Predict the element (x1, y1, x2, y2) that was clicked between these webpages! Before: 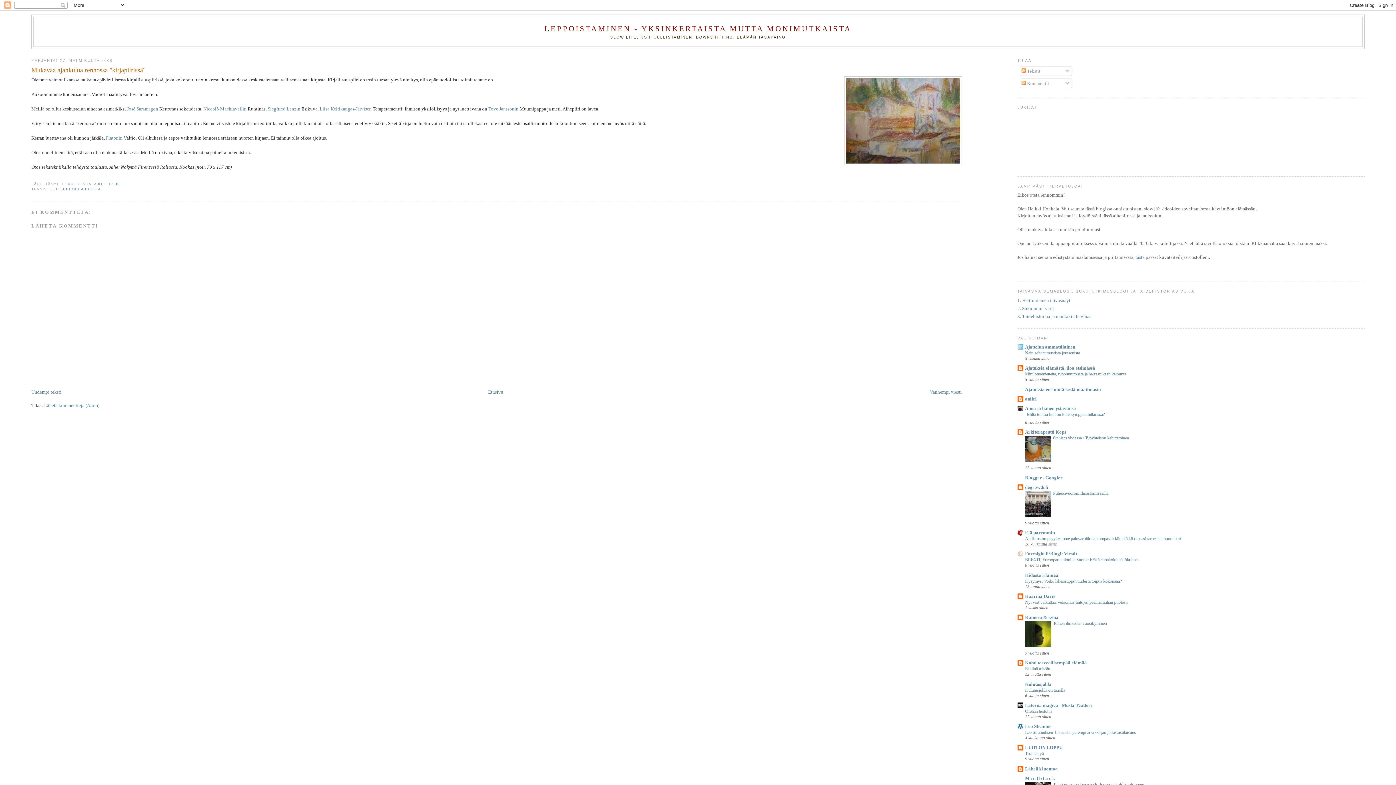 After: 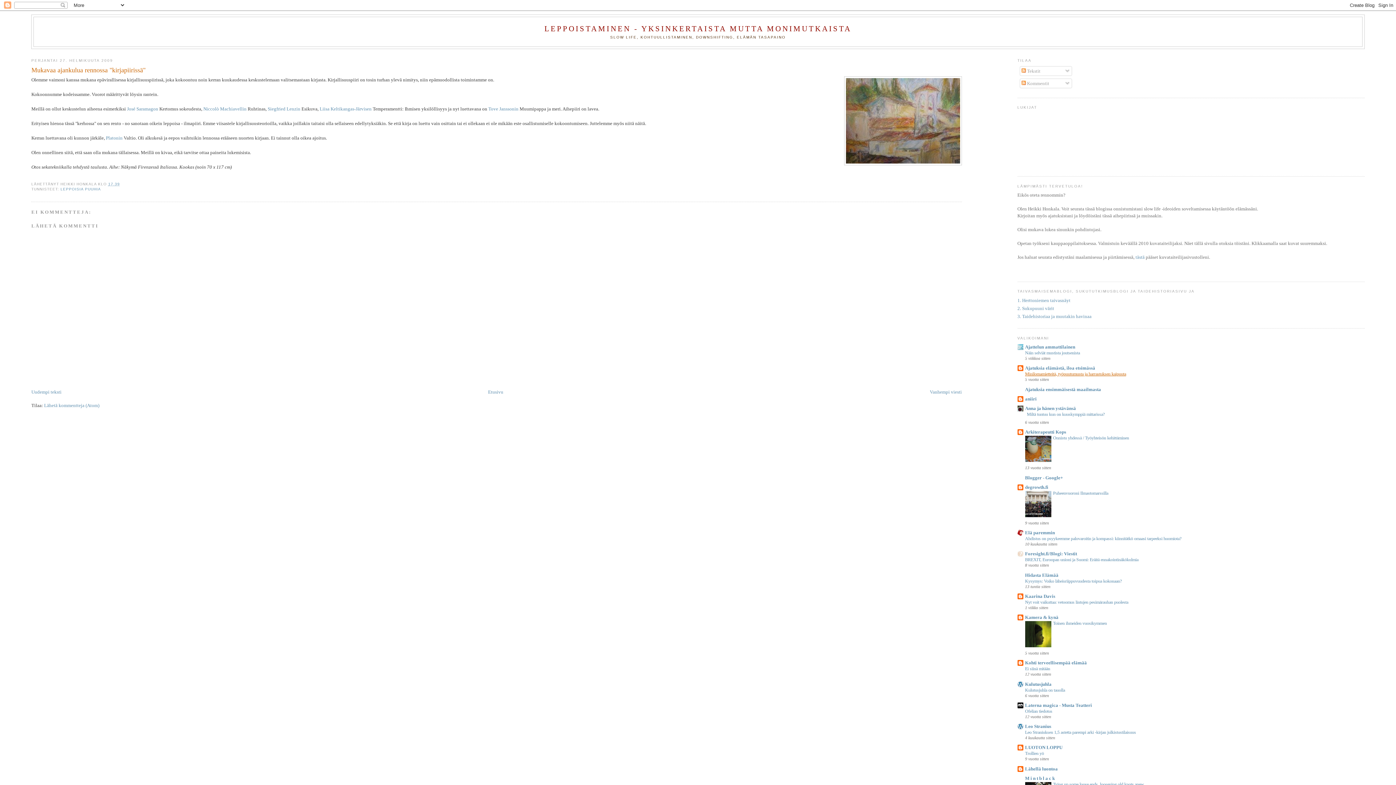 Action: bbox: (1025, 371, 1126, 376) label: Minilomamietteitä, työpuutumusta ja harrastuksen kaipuuta